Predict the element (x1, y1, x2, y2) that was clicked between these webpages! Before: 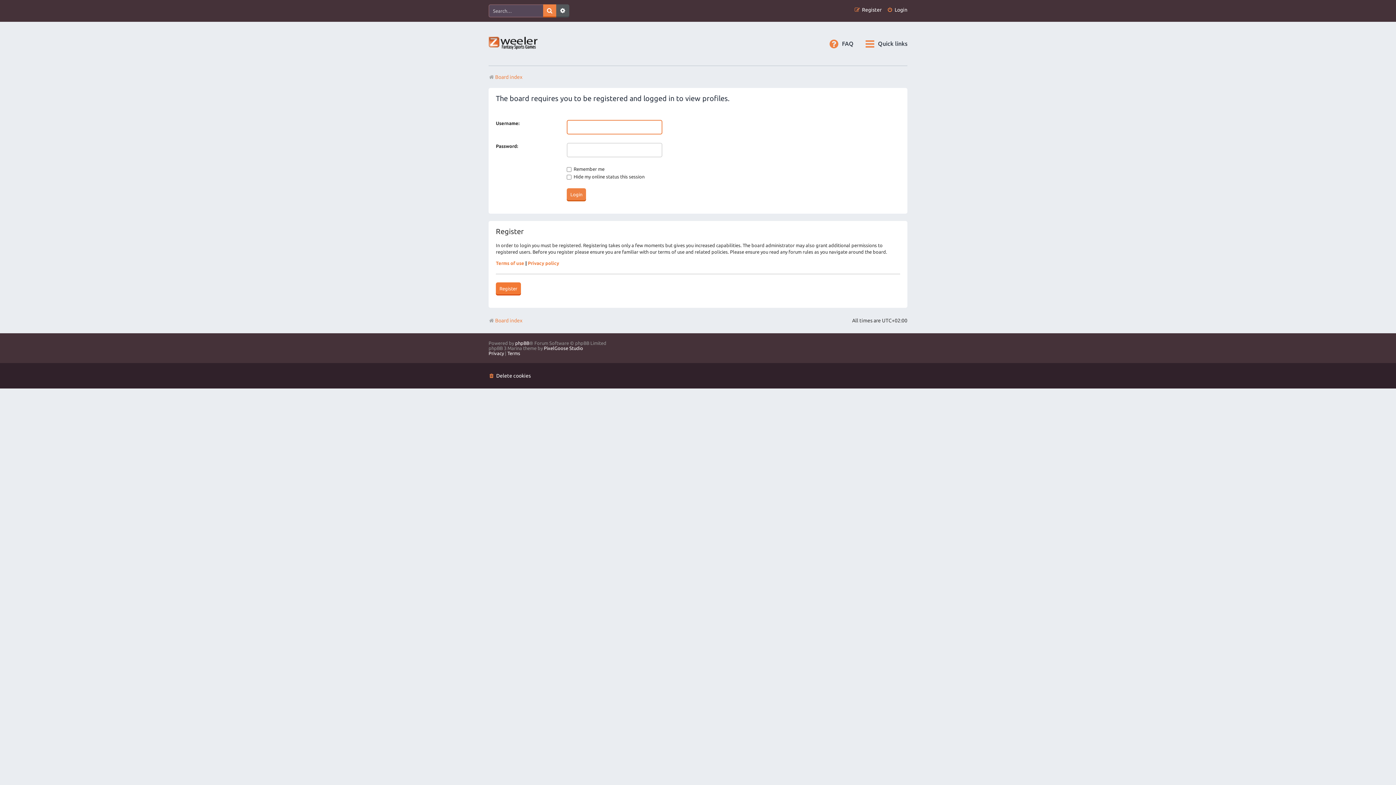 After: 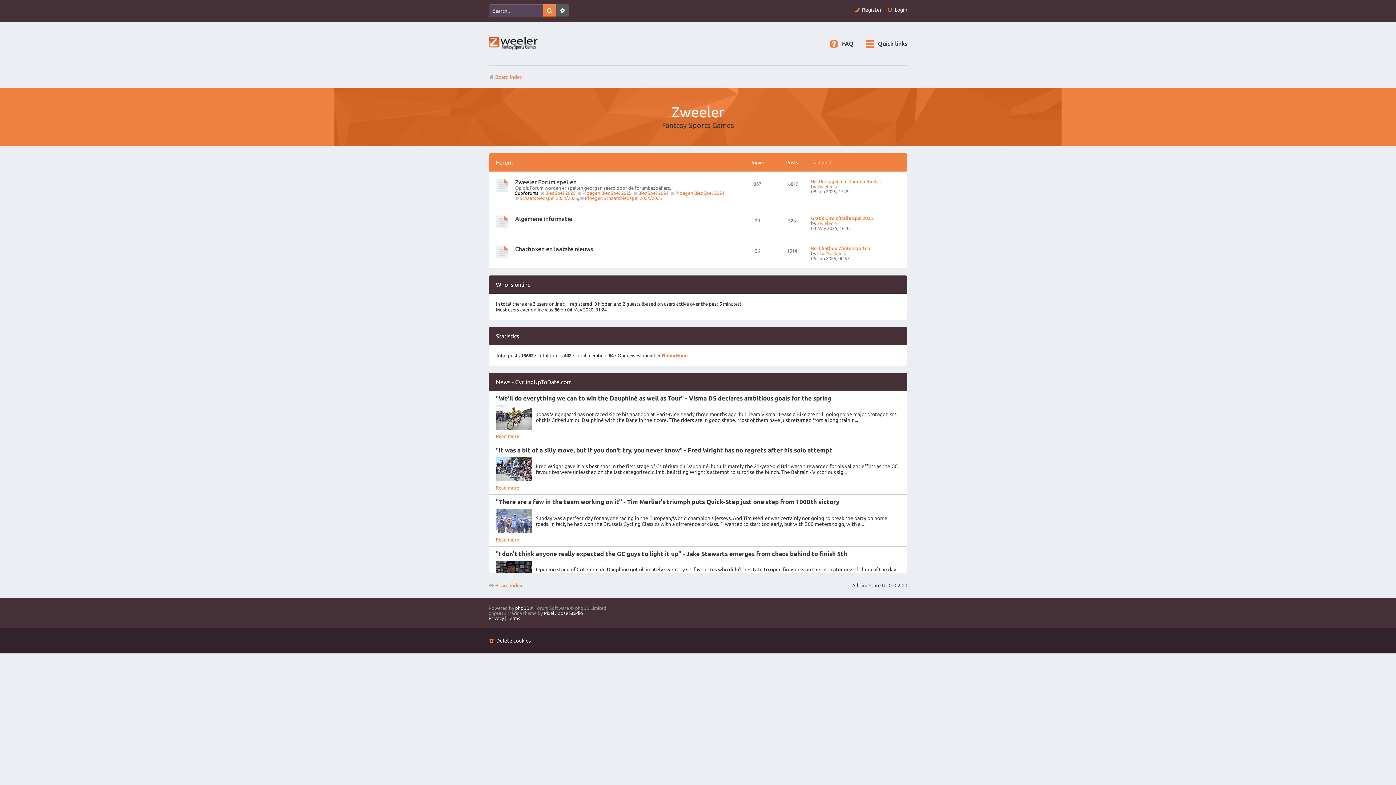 Action: bbox: (488, 36, 538, 50)